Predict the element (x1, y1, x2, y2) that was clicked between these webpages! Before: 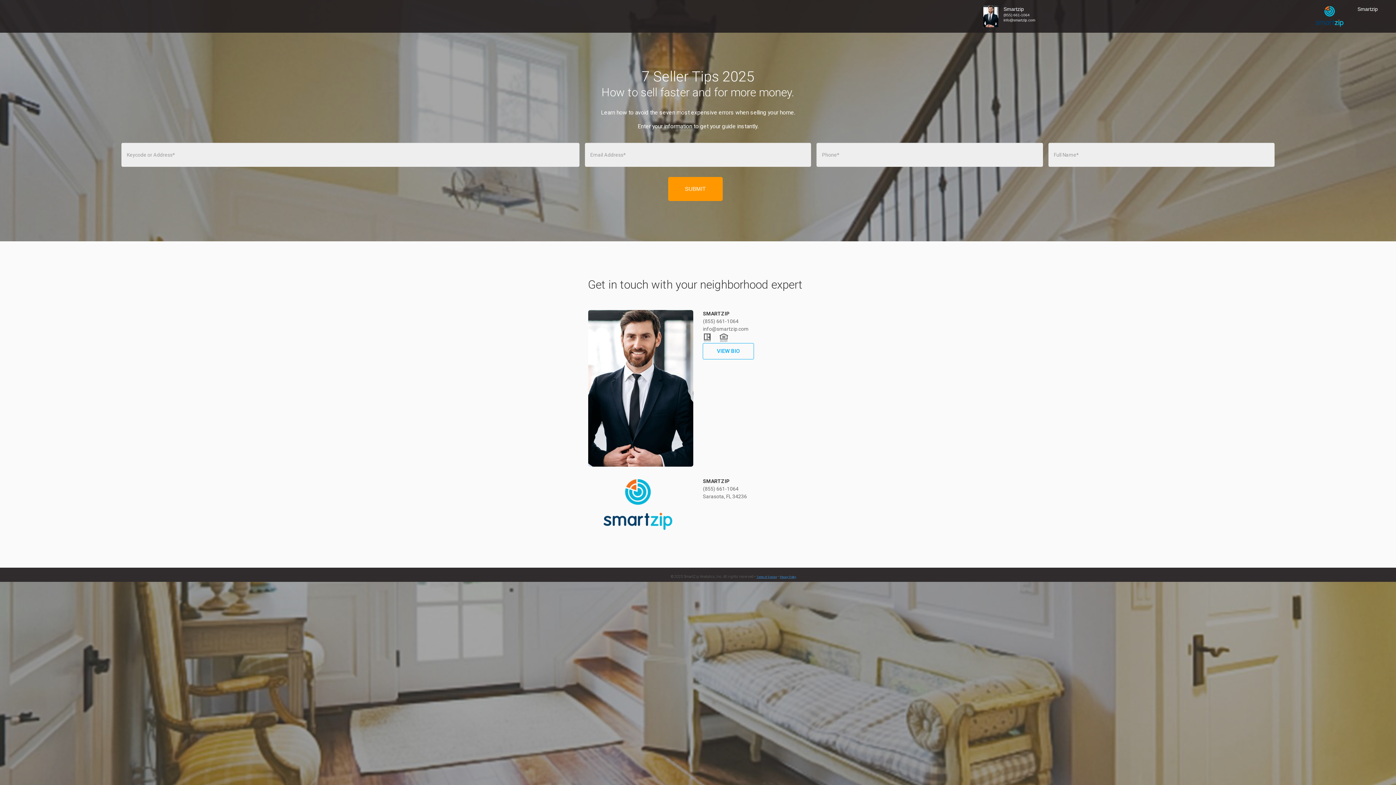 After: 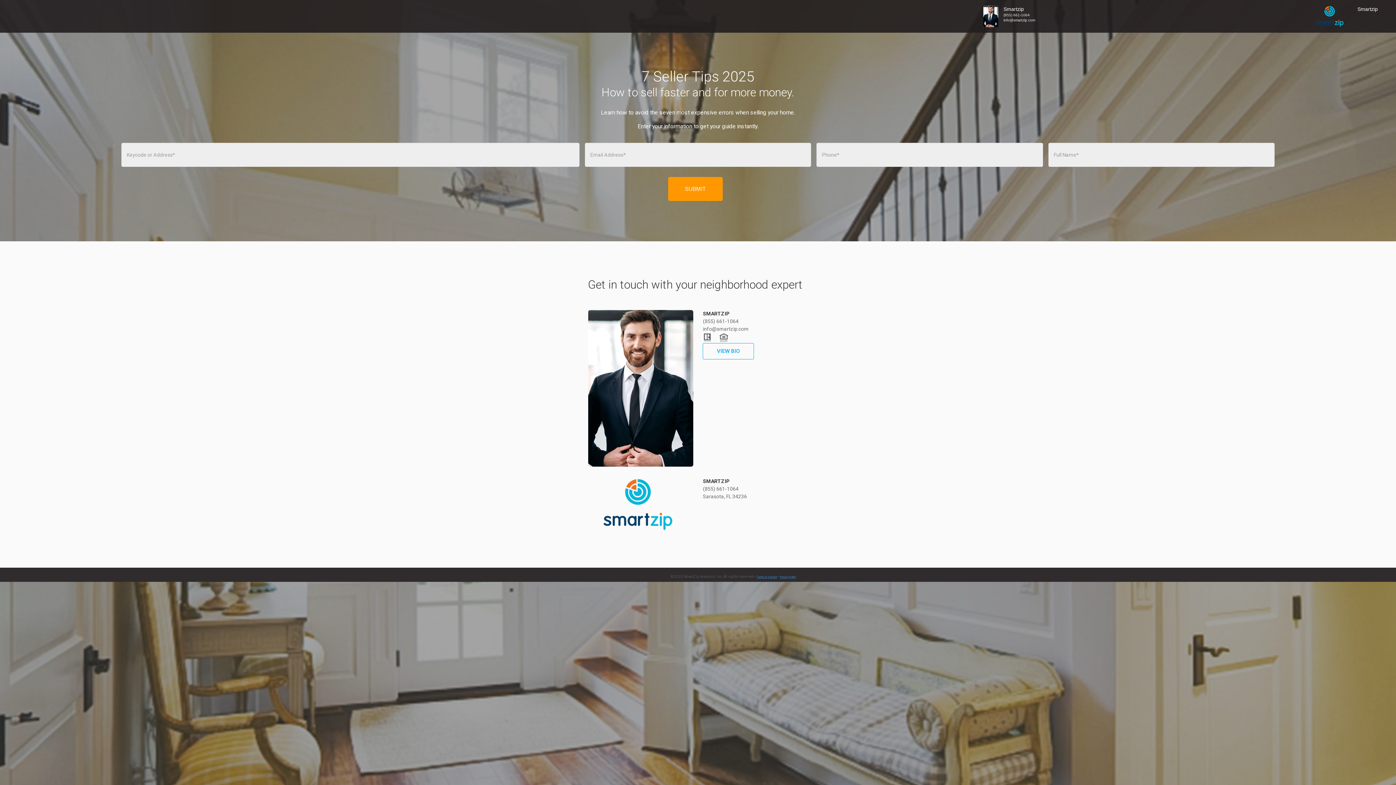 Action: label: Terms of Service bbox: (756, 575, 777, 579)